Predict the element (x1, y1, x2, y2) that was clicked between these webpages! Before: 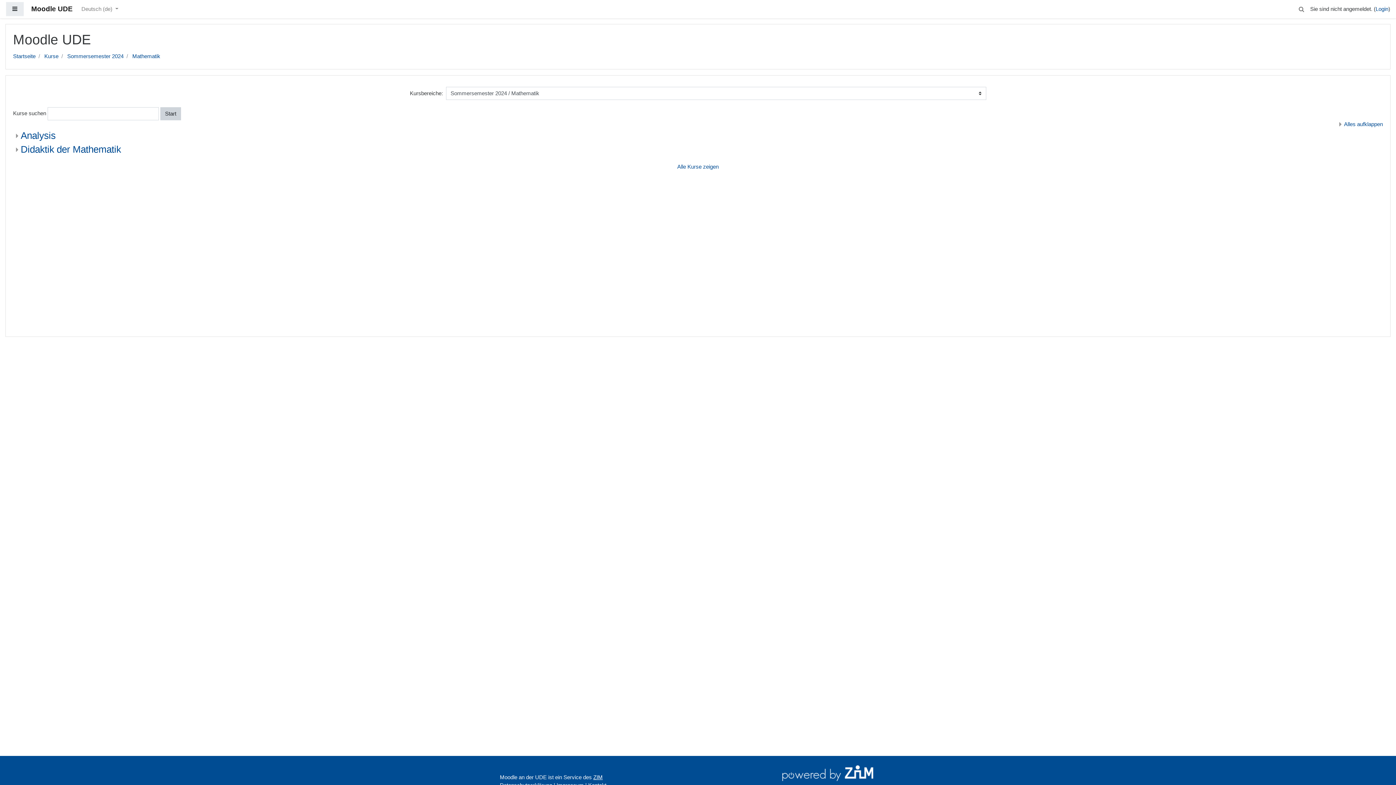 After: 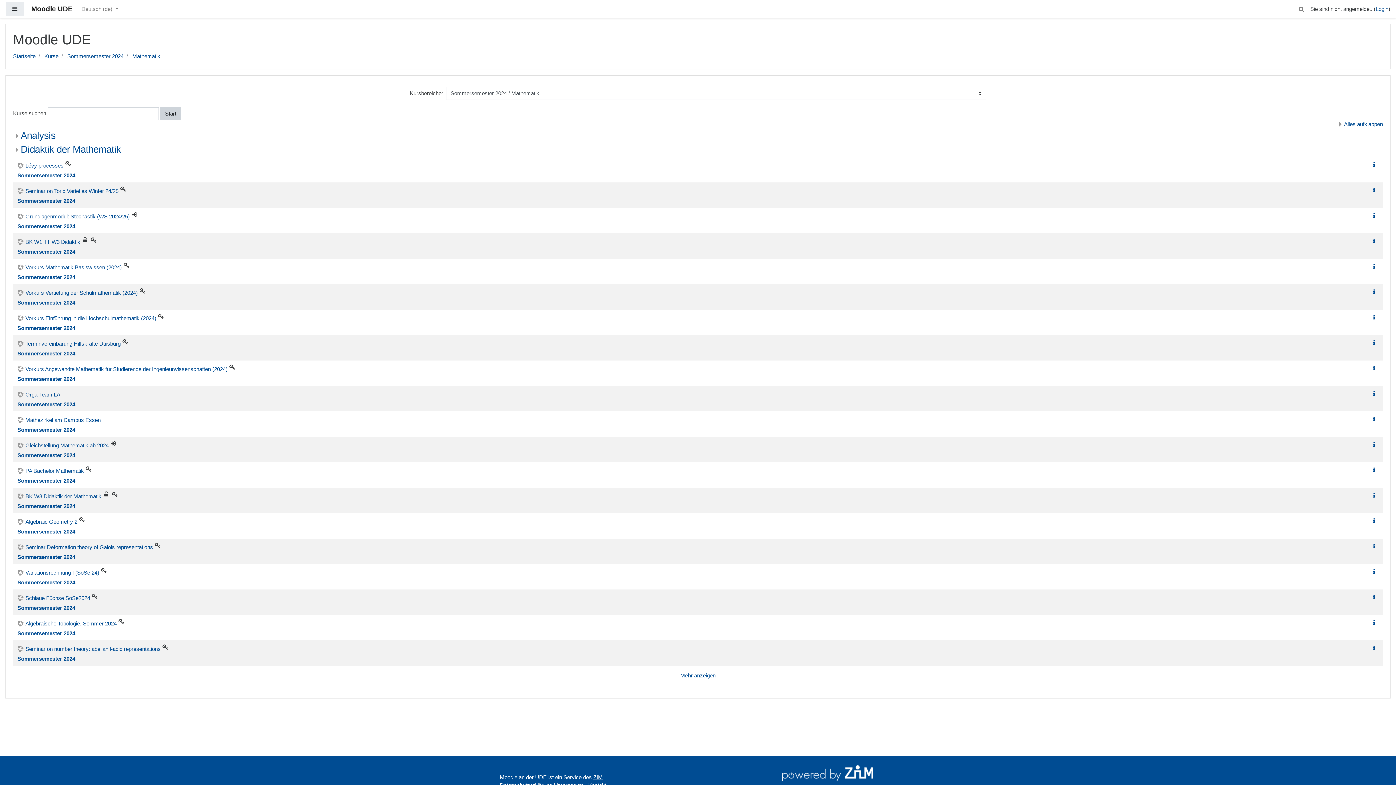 Action: label: Mathematik bbox: (132, 53, 160, 59)